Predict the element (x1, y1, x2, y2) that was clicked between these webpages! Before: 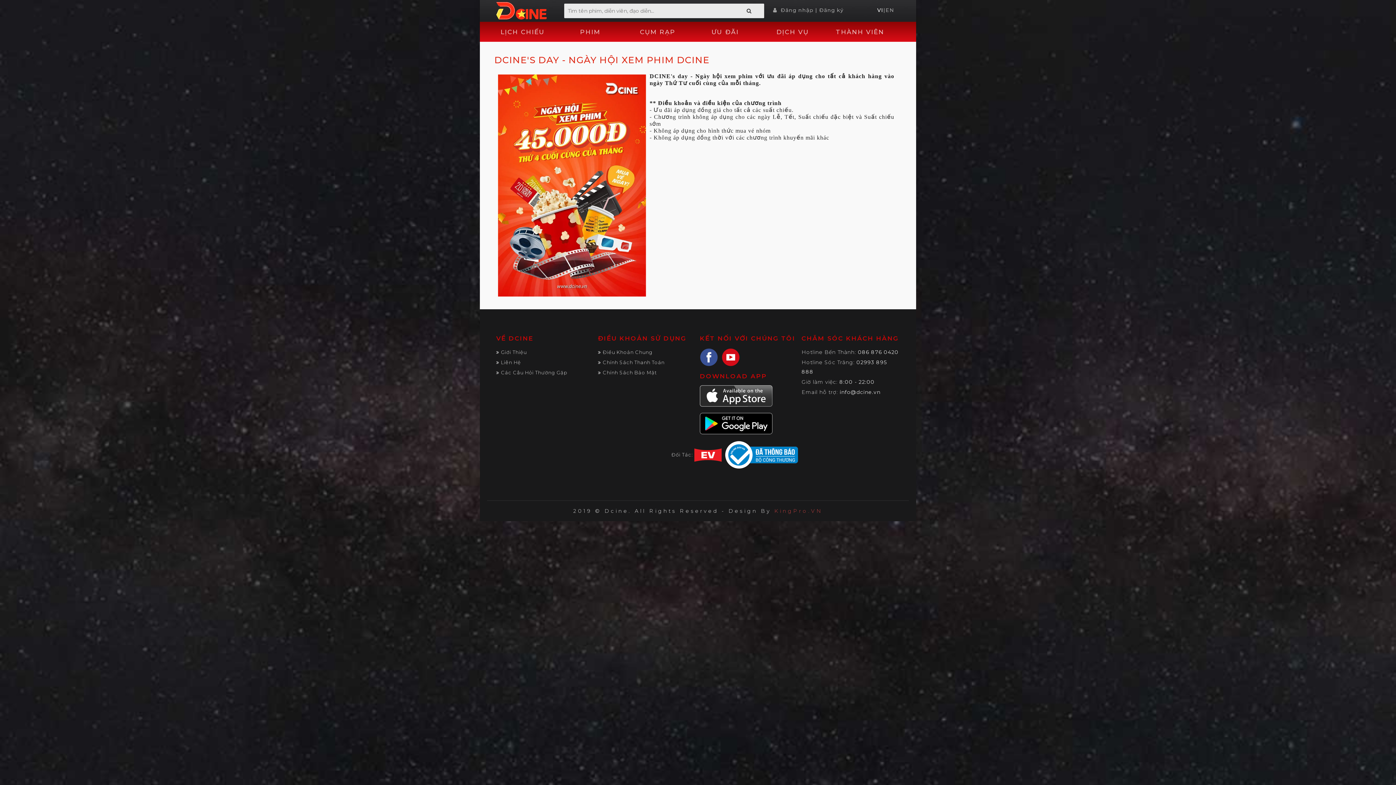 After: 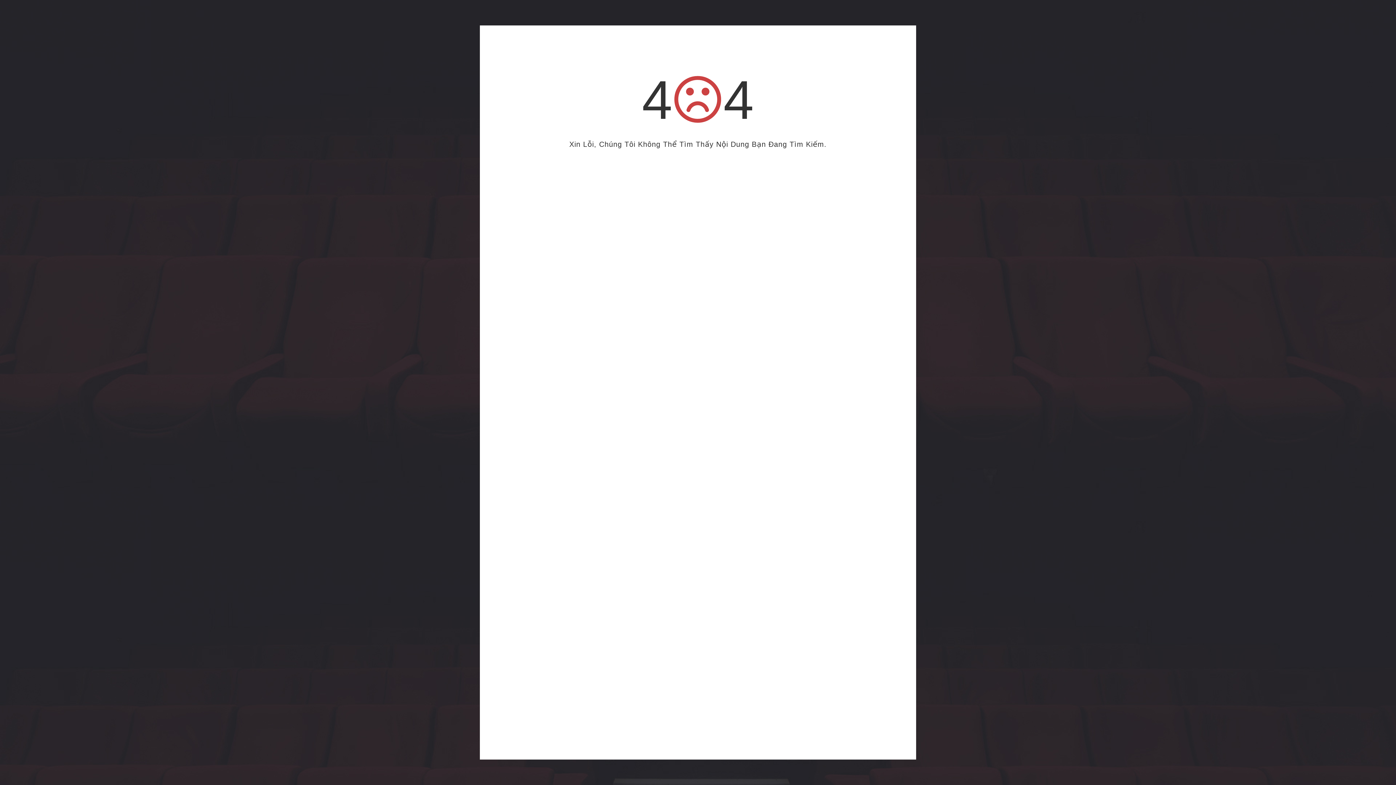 Action: label:  Đăng ký bbox: (817, 6, 843, 13)